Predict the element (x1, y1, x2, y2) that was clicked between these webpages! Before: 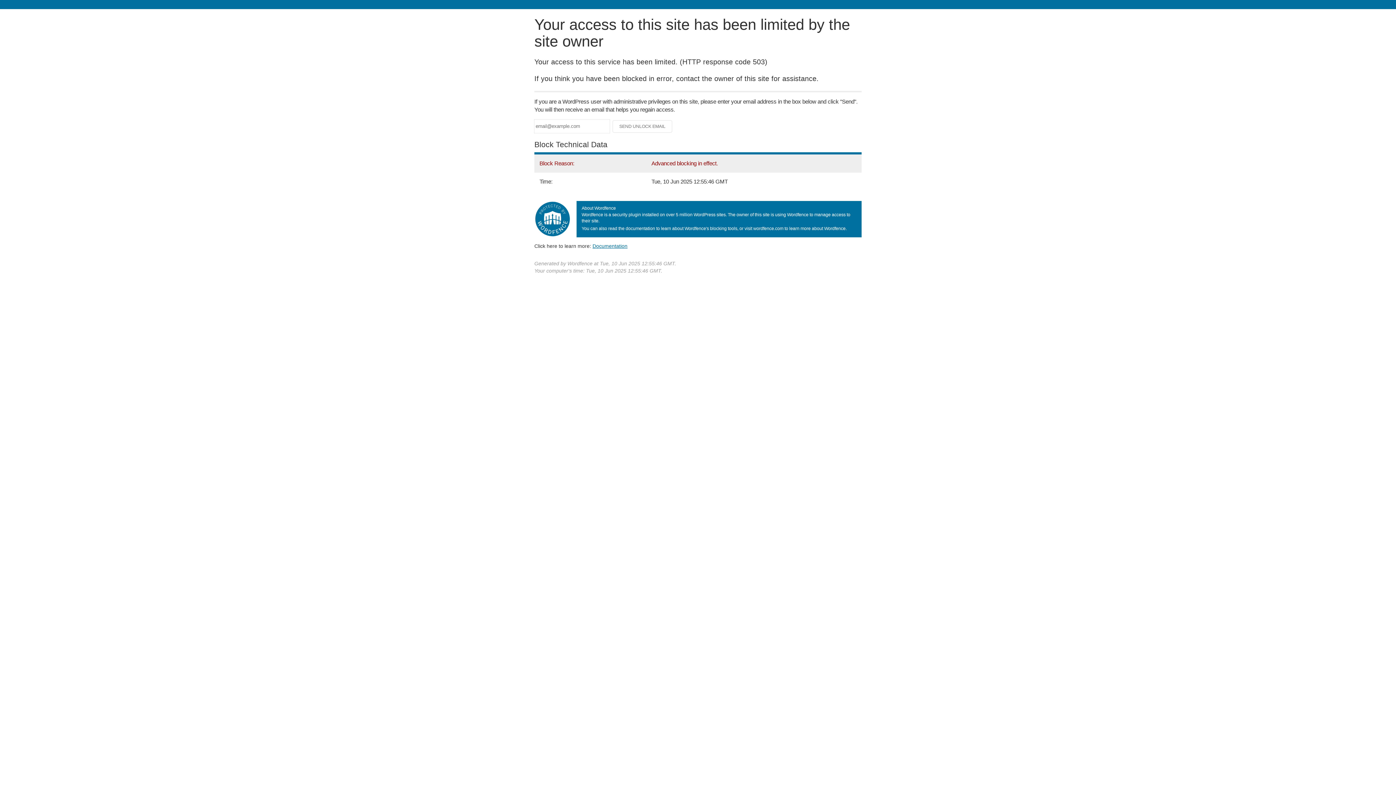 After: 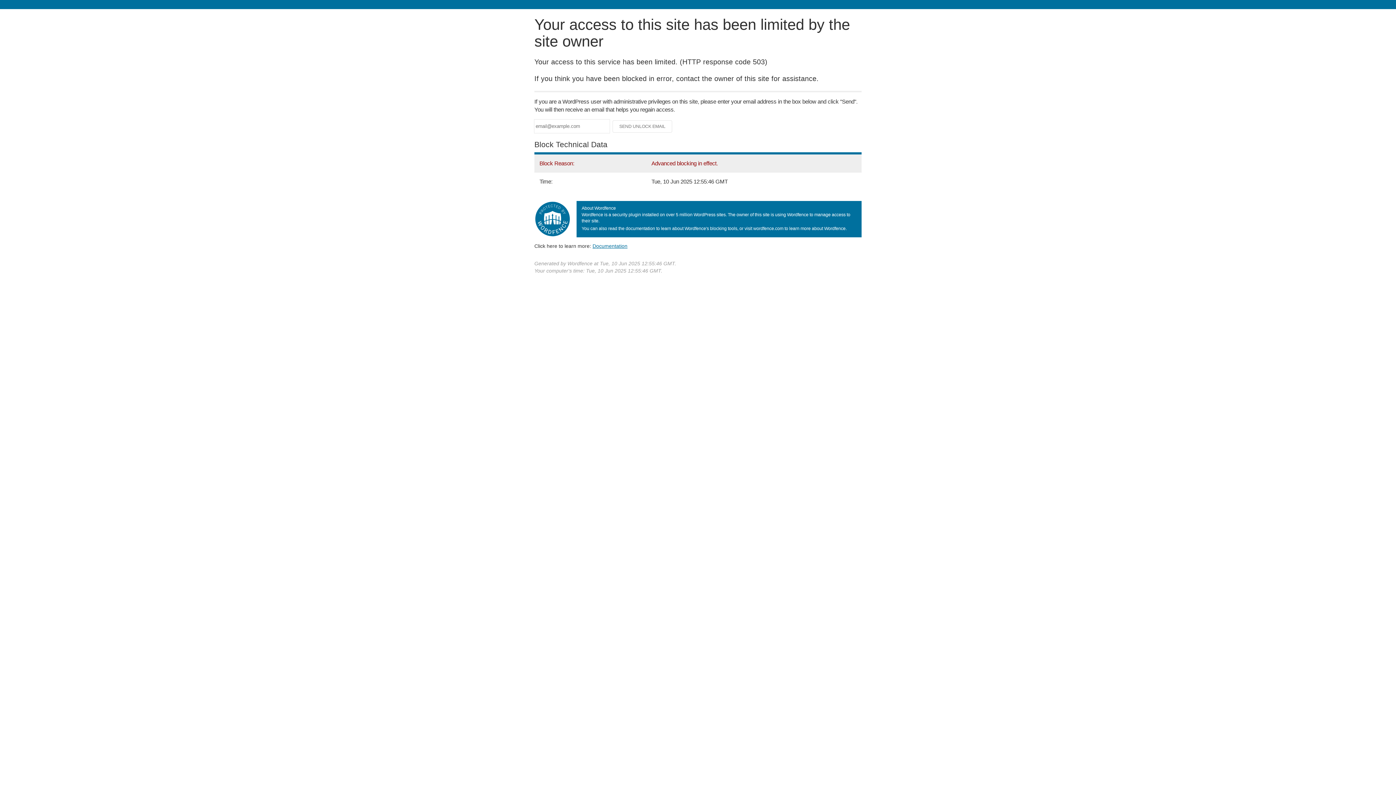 Action: bbox: (592, 243, 627, 248) label: Documentation